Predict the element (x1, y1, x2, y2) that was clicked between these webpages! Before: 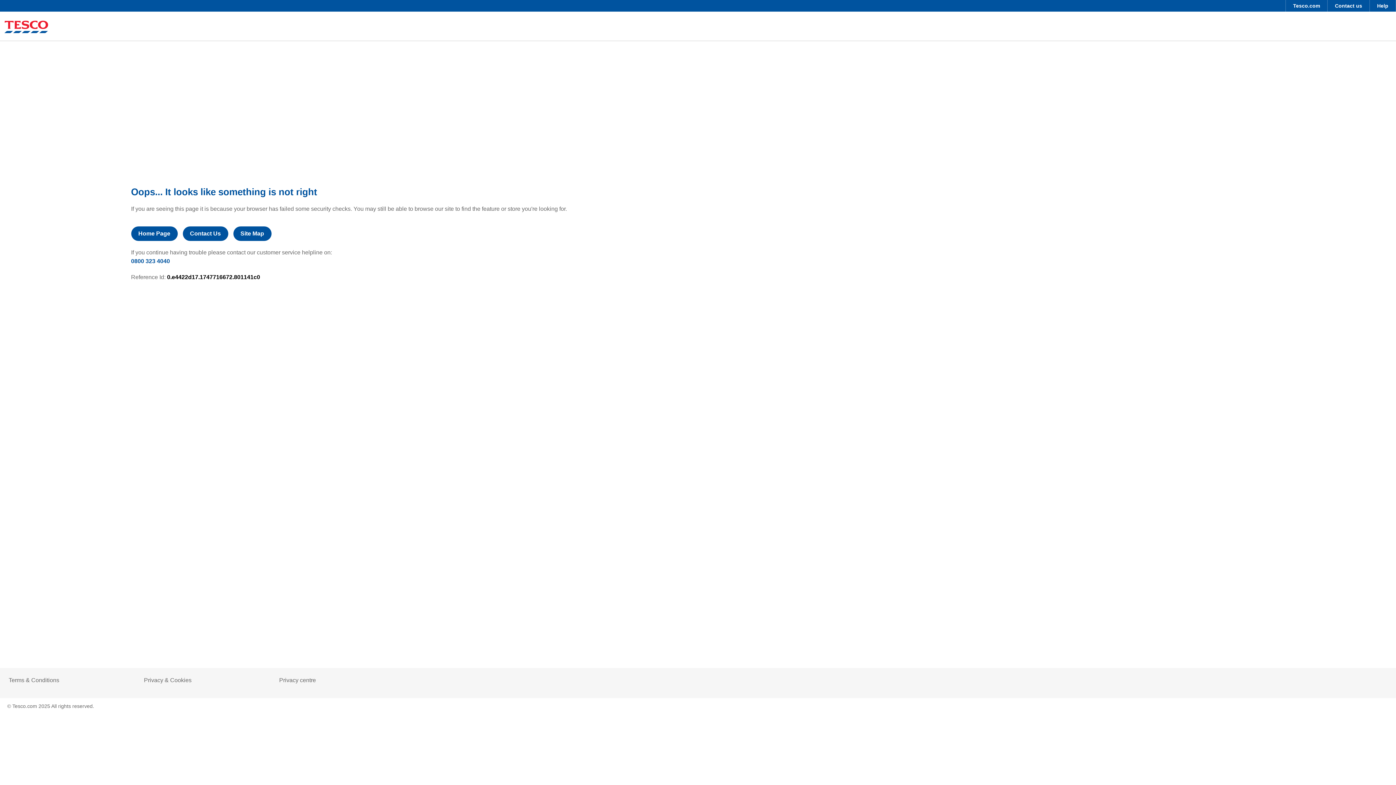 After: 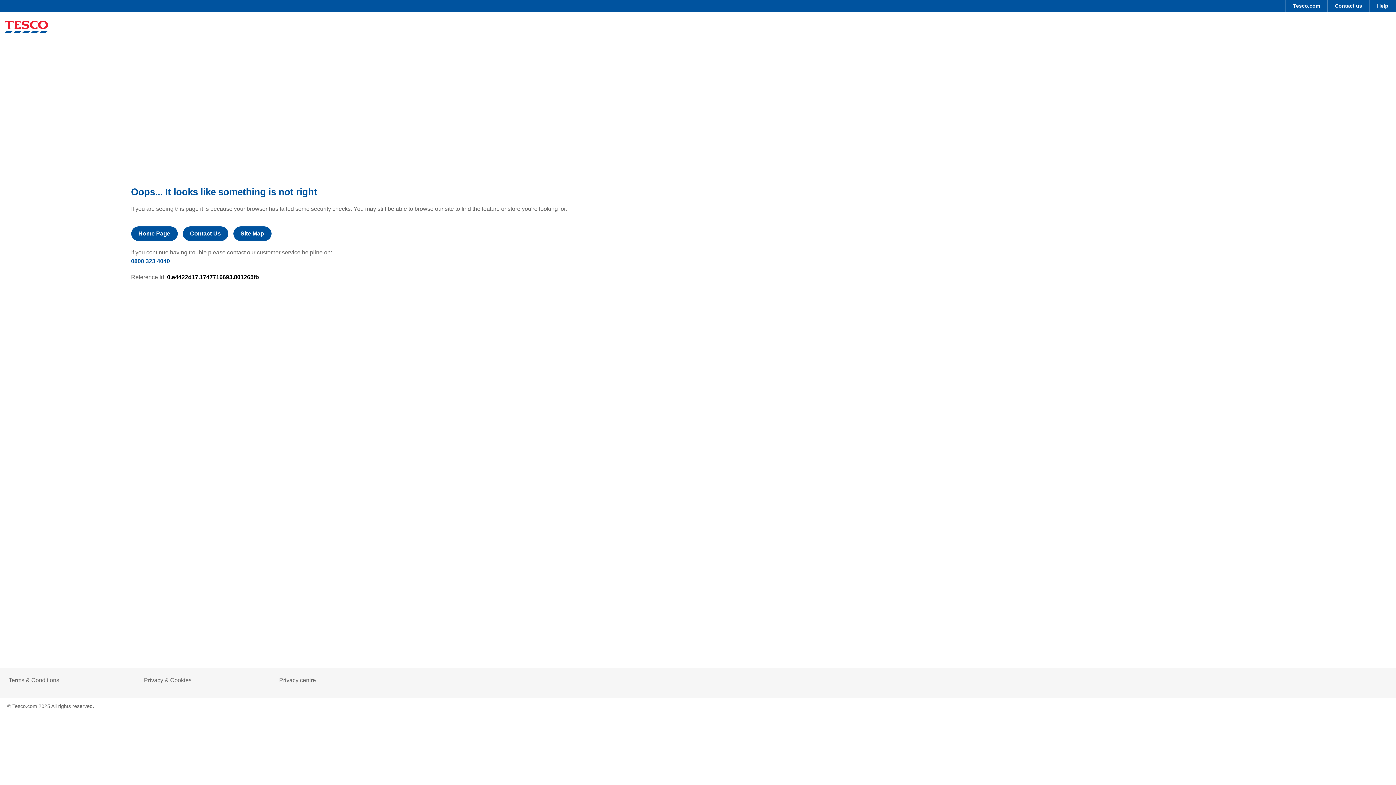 Action: bbox: (233, 226, 271, 241) label: Site Map